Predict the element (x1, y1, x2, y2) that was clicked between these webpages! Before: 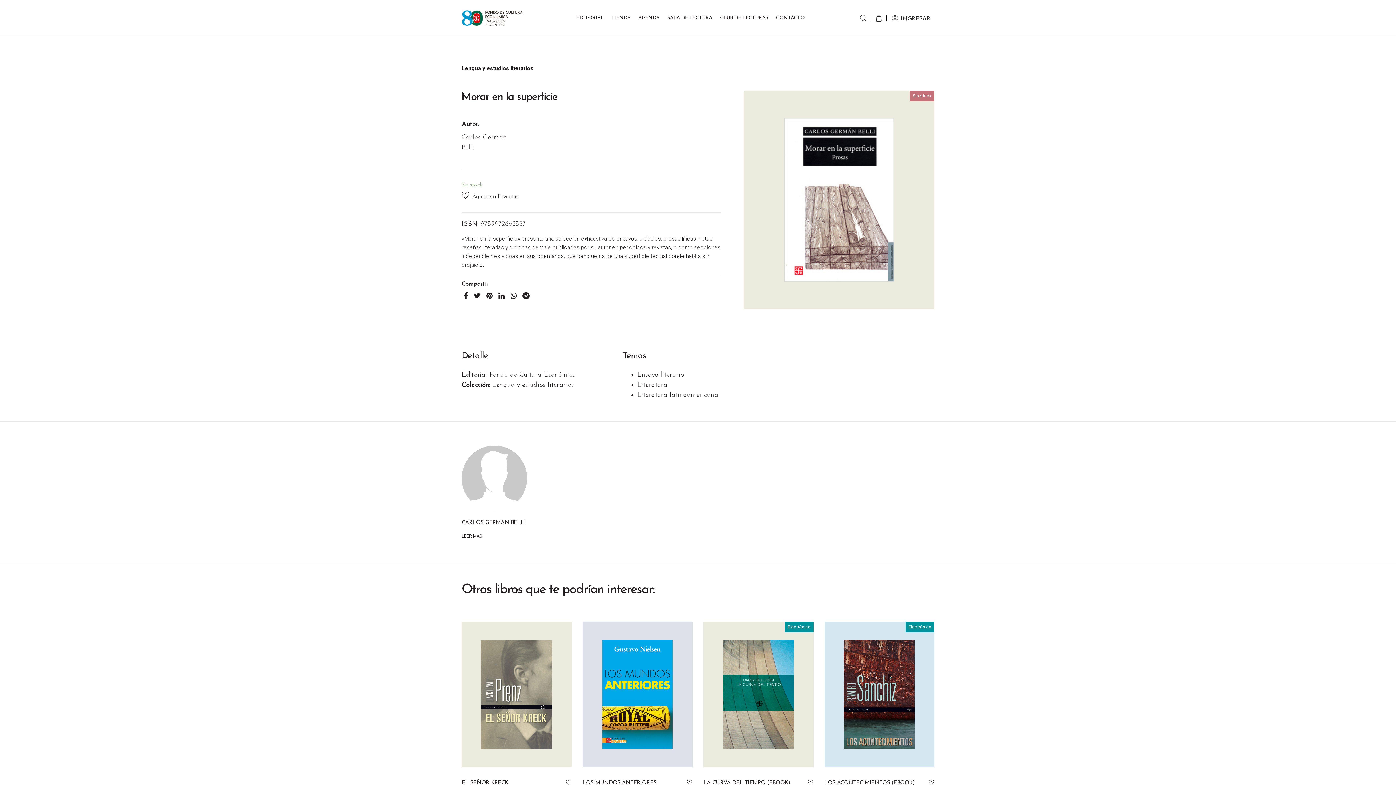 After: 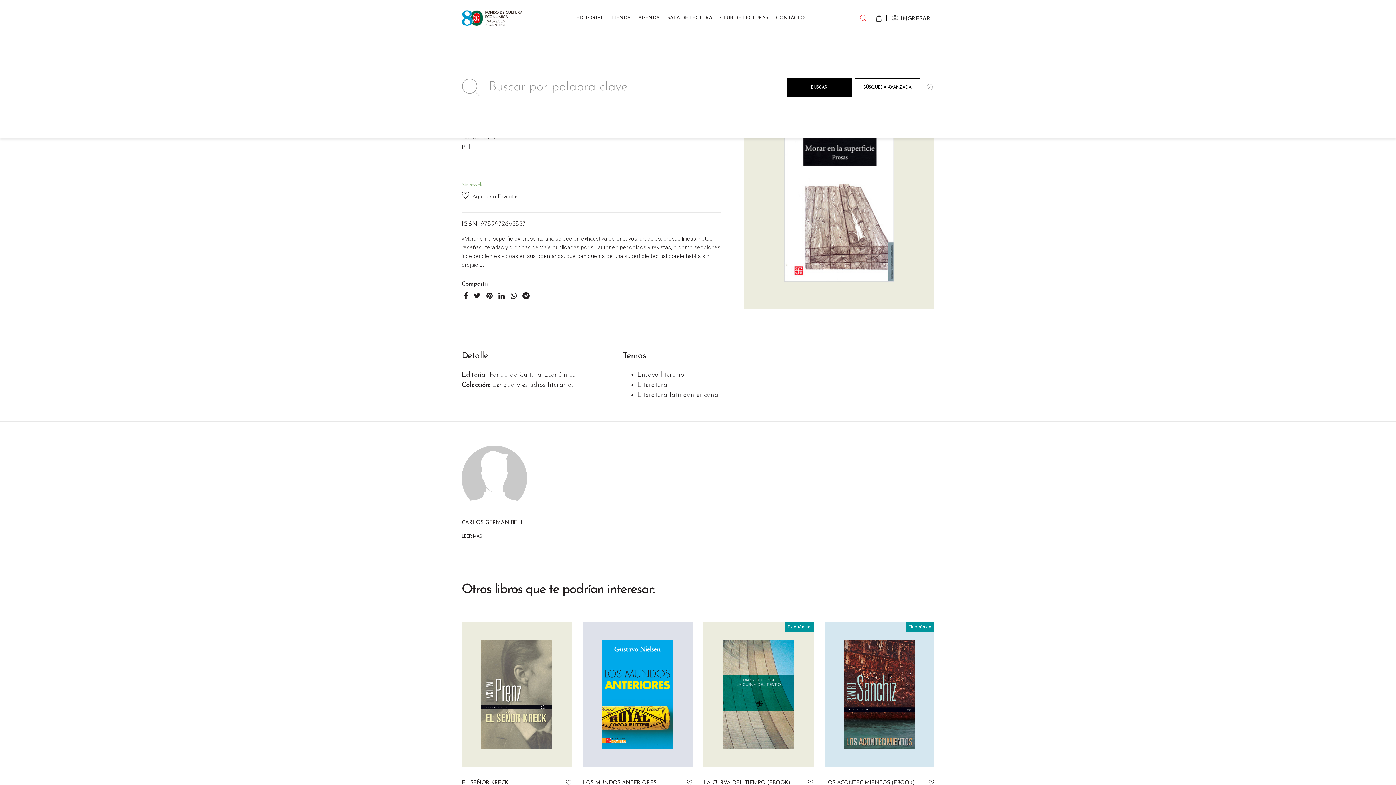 Action: bbox: (855, 0, 871, 35)